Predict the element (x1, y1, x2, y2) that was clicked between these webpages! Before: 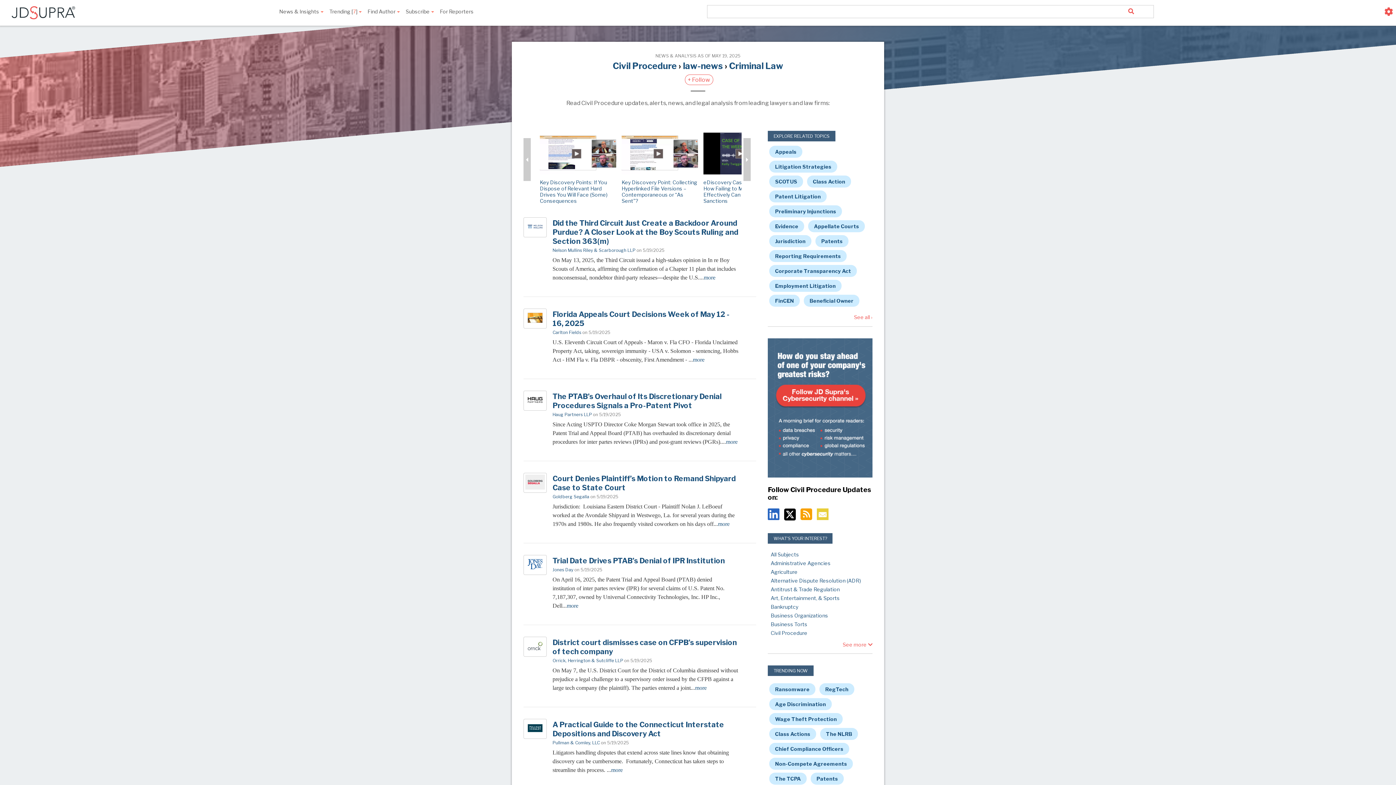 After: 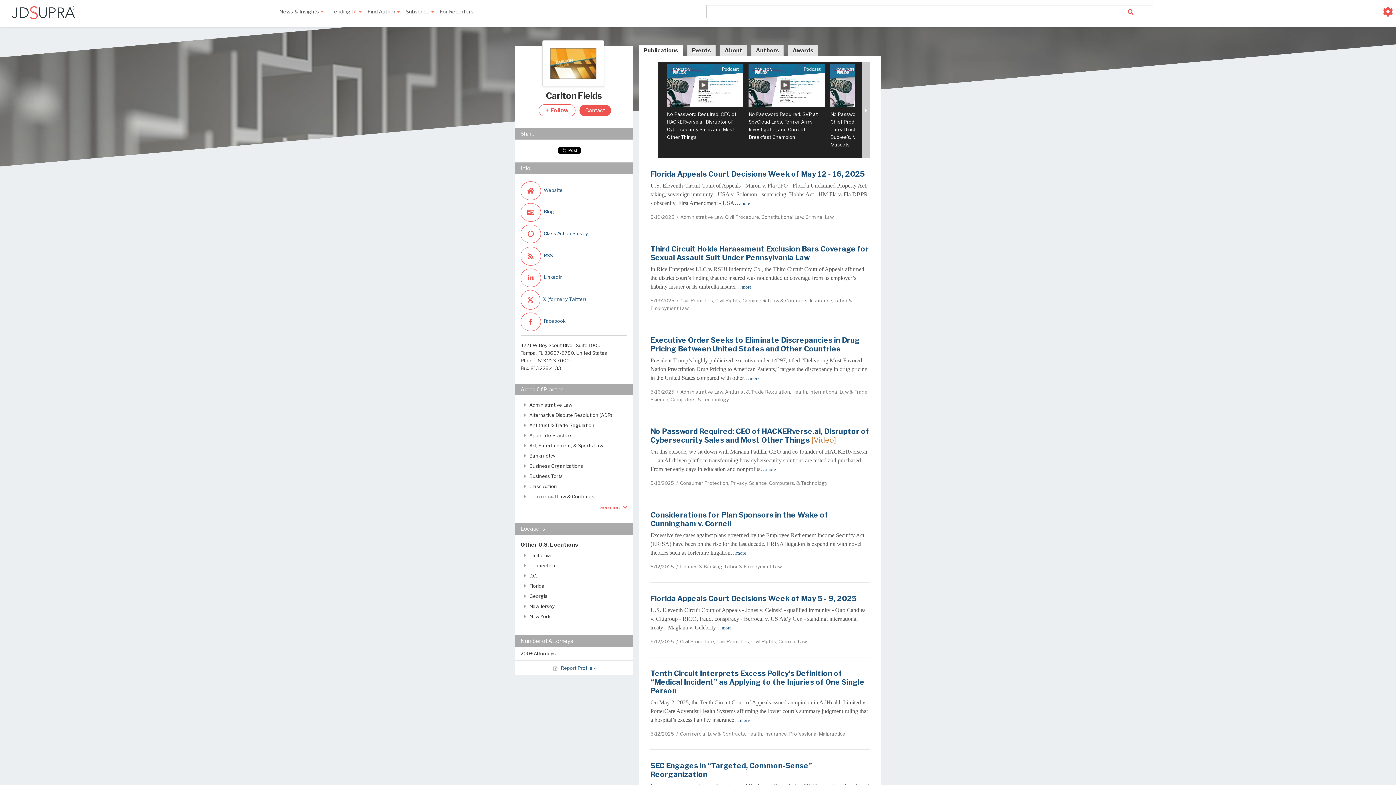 Action: bbox: (552, 329, 581, 335) label: Carlton Fields